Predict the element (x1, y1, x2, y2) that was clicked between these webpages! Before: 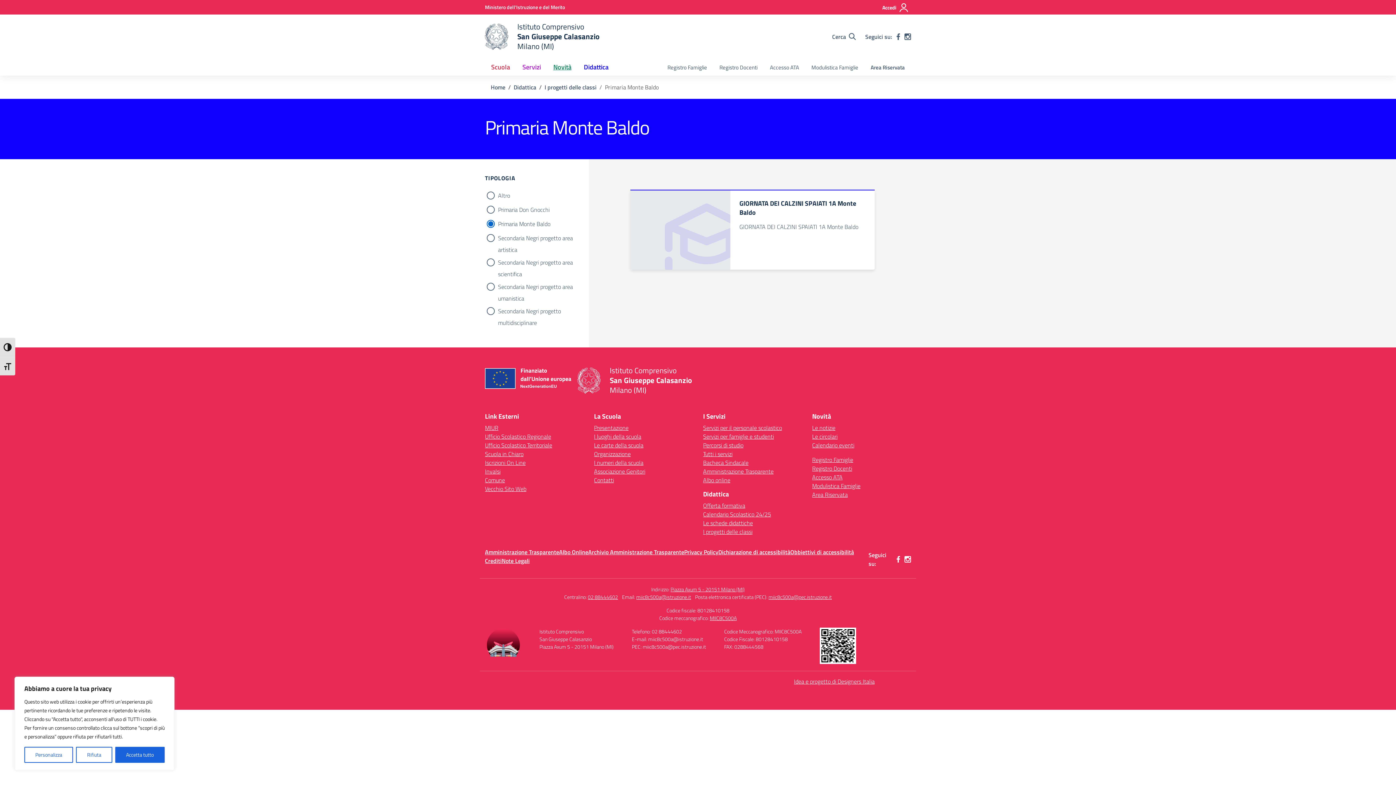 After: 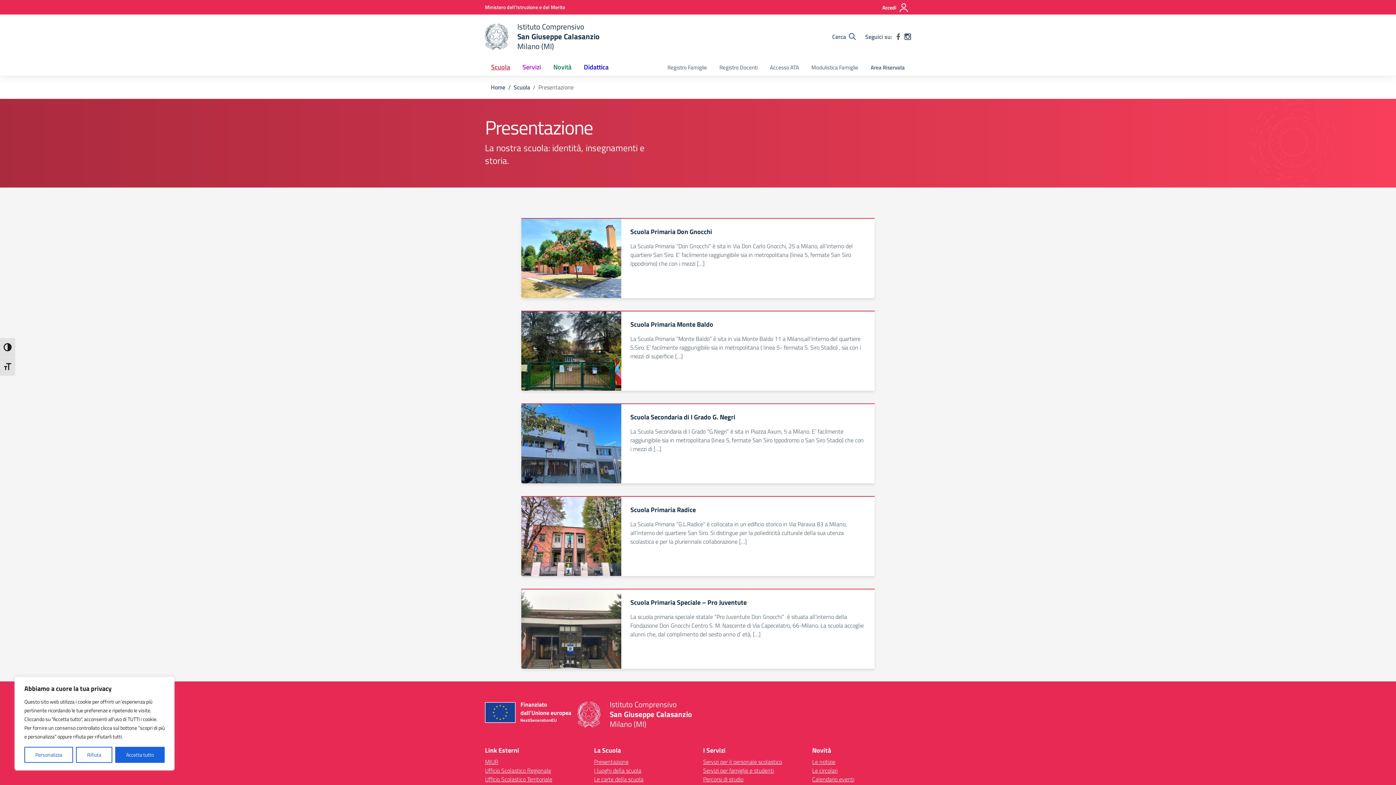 Action: label: Presentazione bbox: (594, 423, 628, 432)